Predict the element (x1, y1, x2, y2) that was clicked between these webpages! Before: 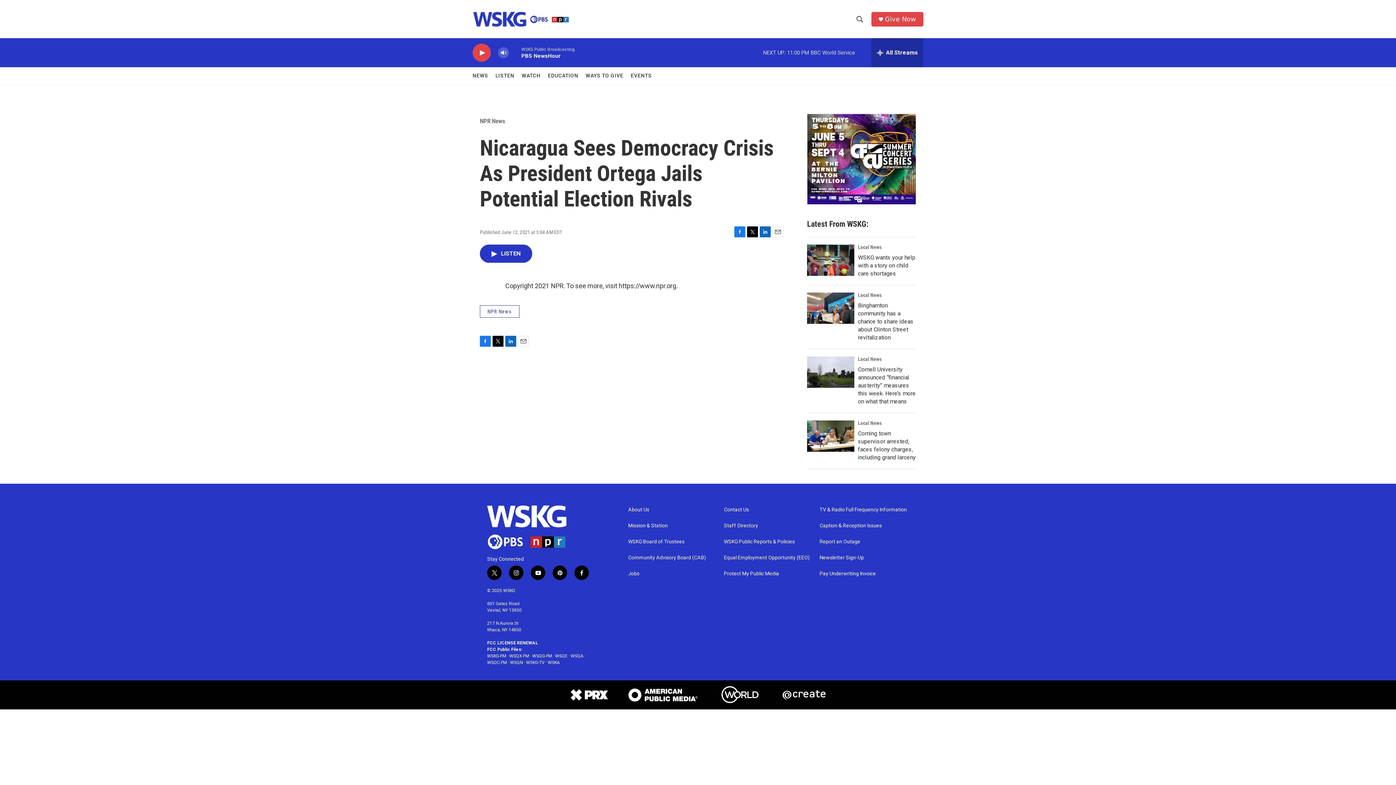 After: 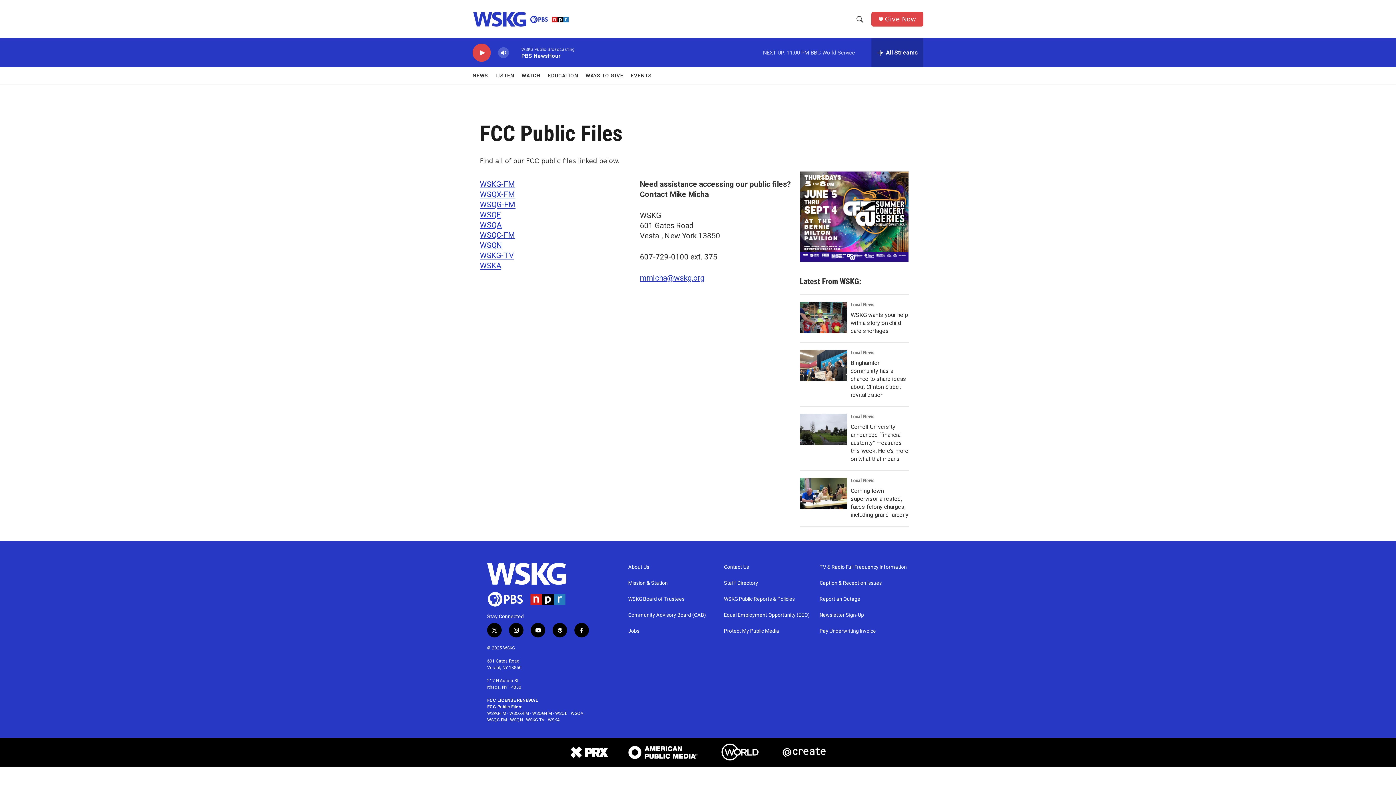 Action: label: FCC Public Files: bbox: (487, 647, 522, 652)